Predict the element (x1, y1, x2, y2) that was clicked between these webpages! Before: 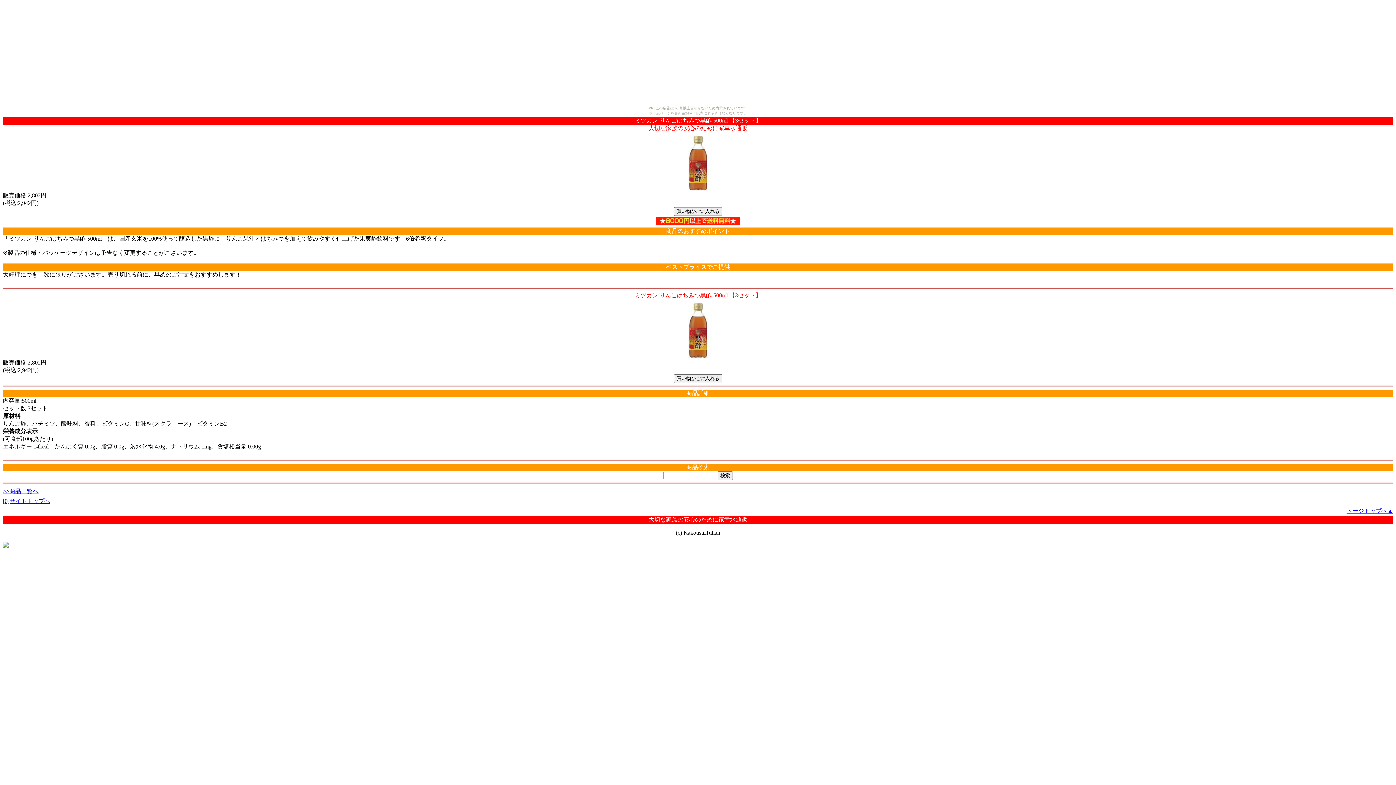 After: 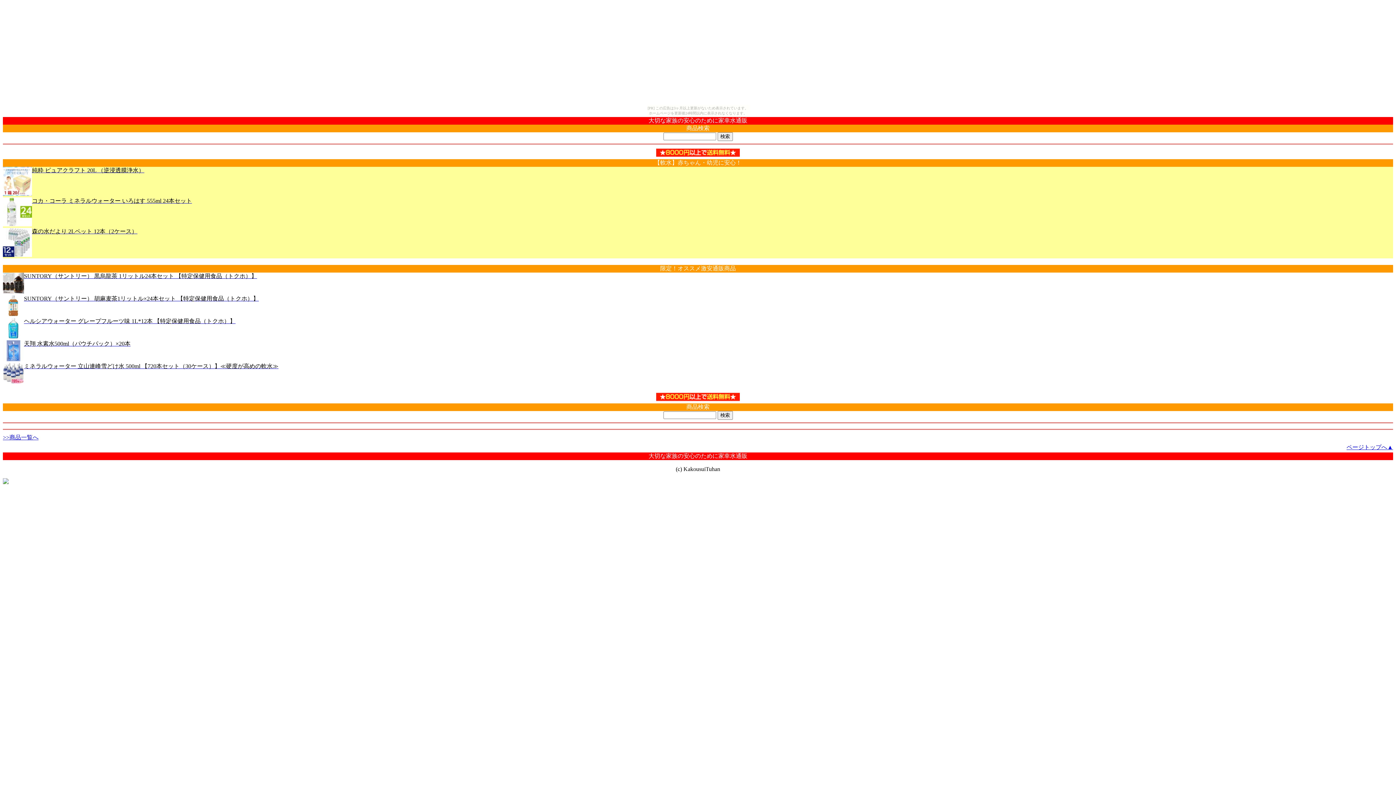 Action: label: [0]サイトトップへ bbox: (2, 498, 50, 504)